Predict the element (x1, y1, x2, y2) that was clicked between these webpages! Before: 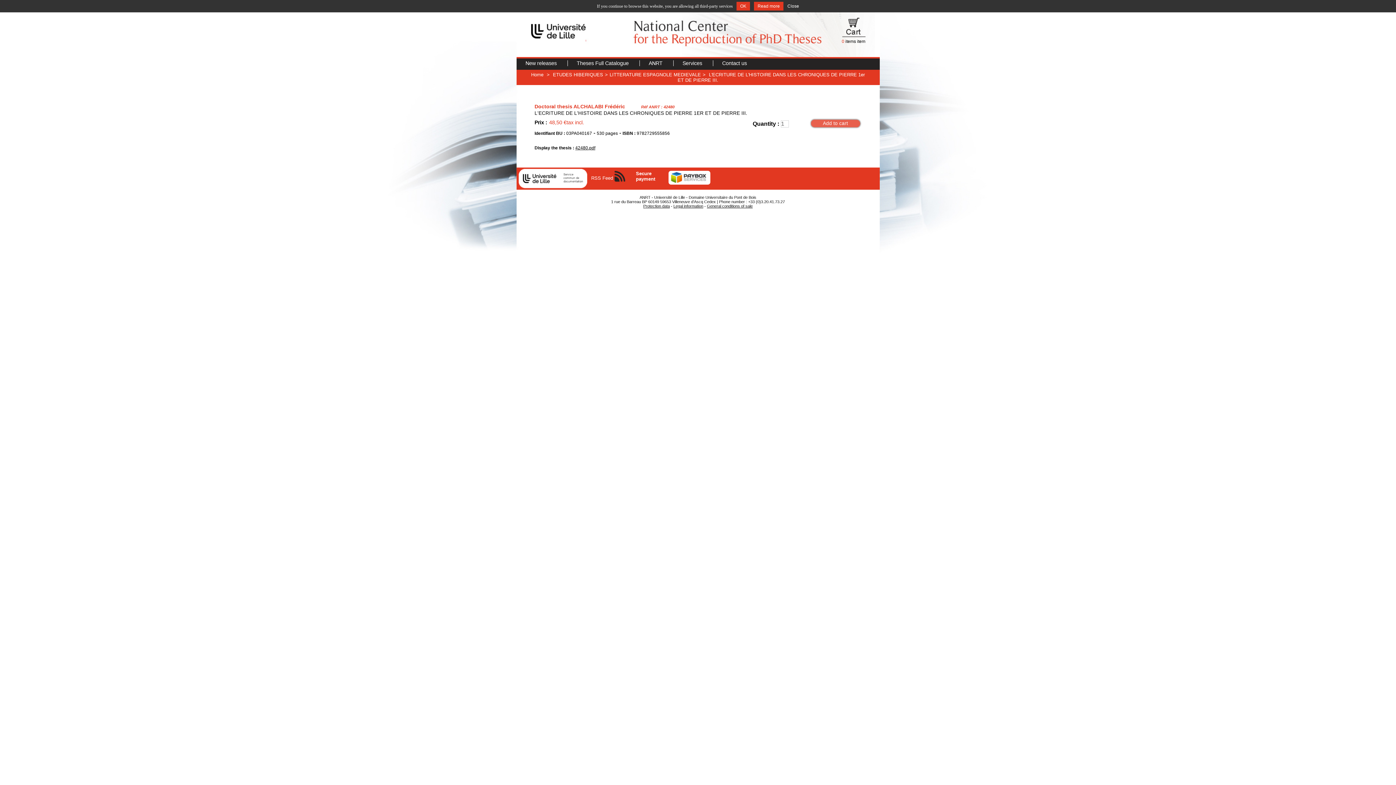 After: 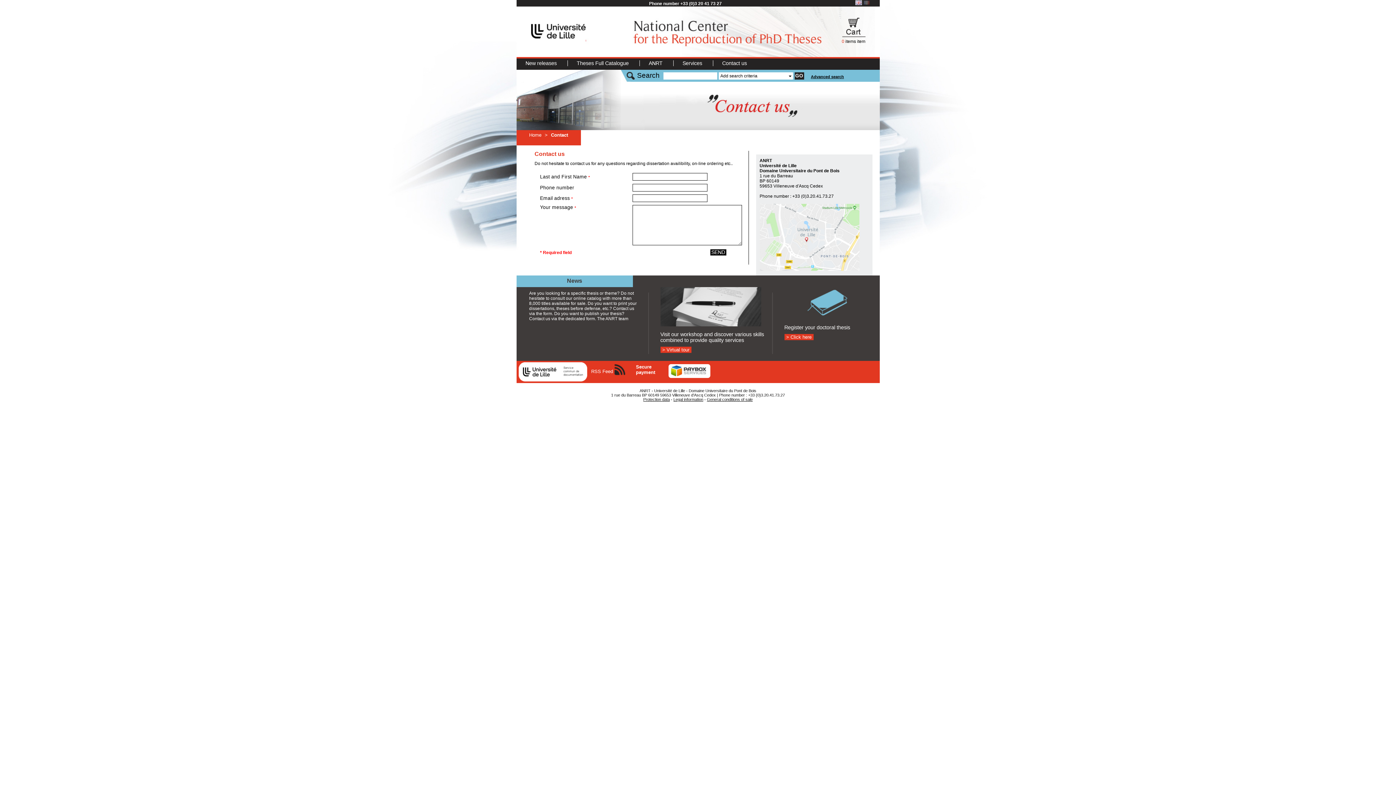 Action: bbox: (722, 60, 747, 66) label: Contact us